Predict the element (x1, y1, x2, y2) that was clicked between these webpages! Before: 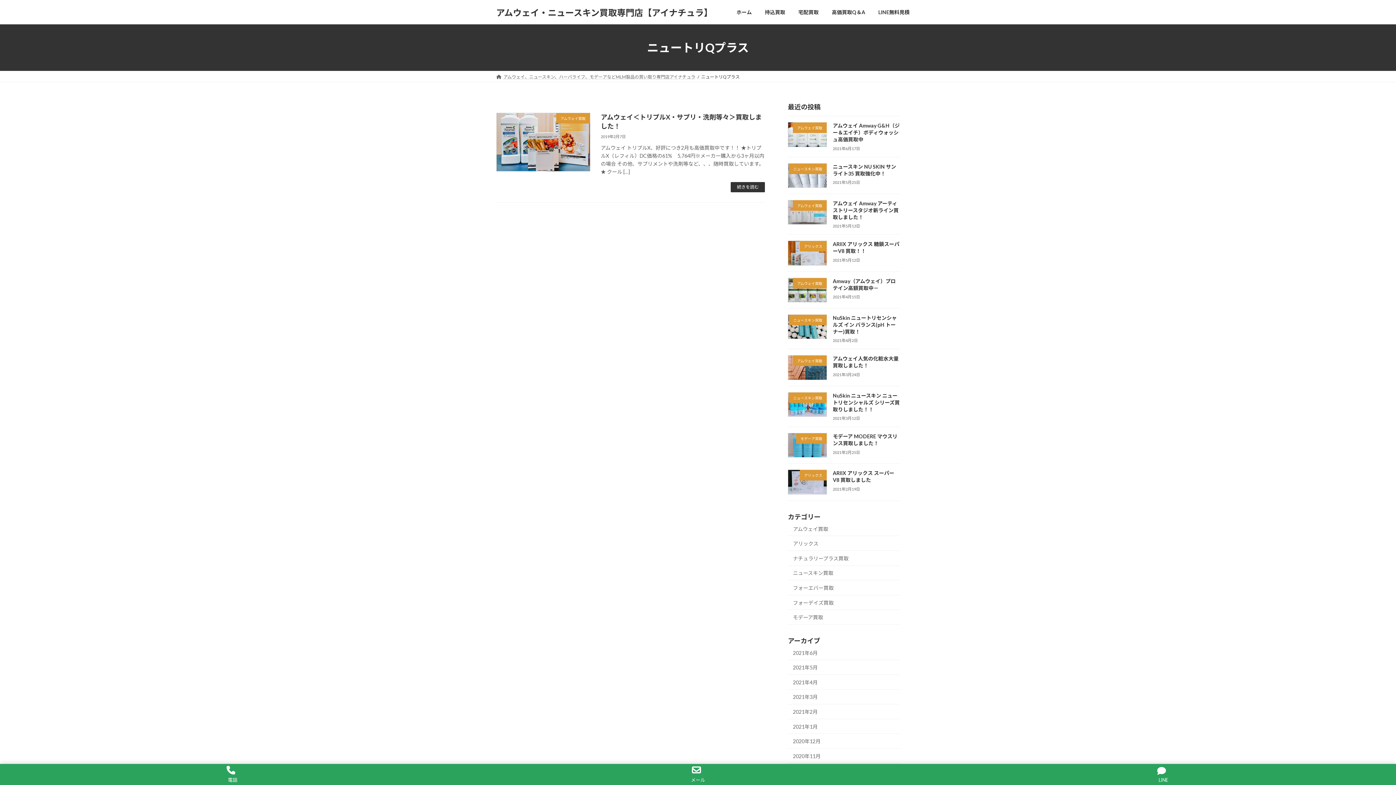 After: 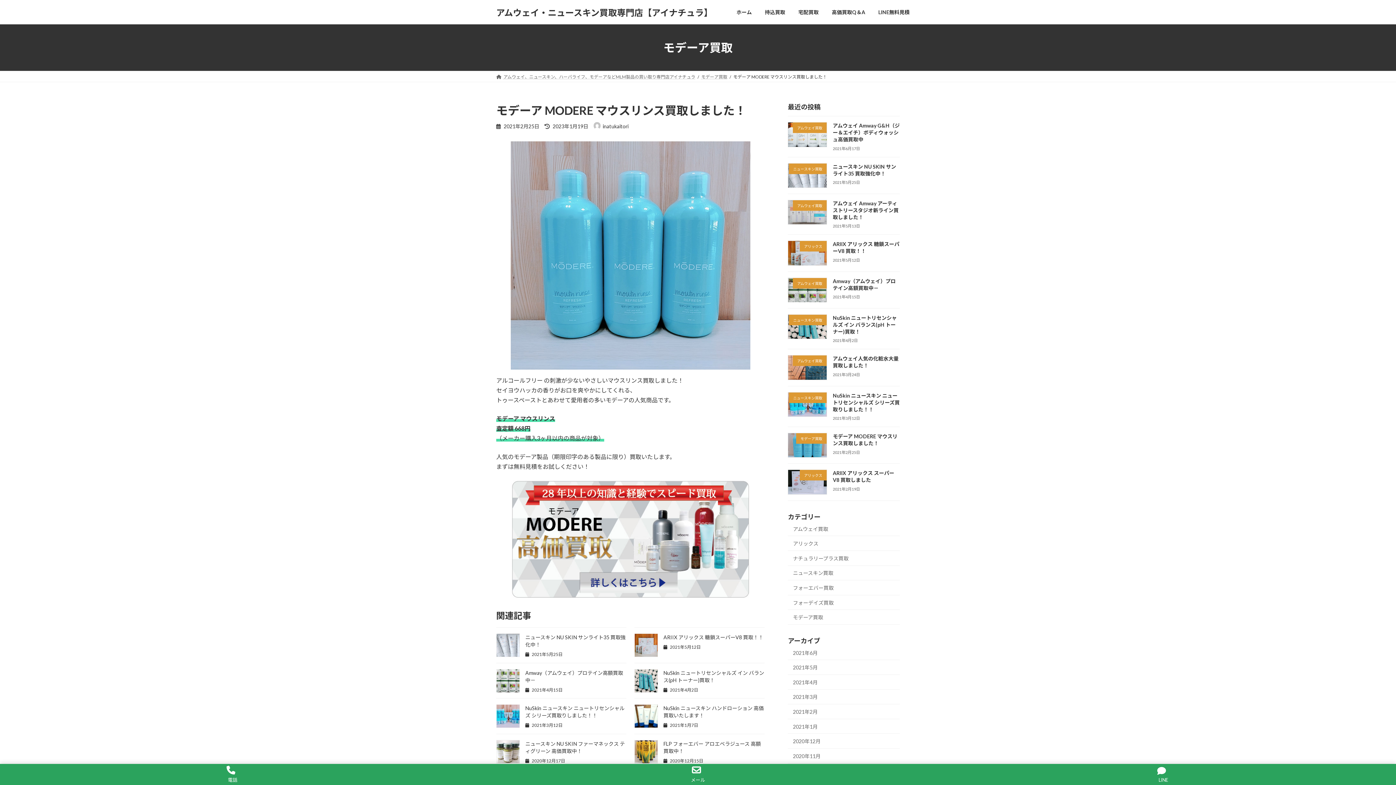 Action: bbox: (833, 433, 897, 446) label: モデーア MODERE マウスリンス買取しました！